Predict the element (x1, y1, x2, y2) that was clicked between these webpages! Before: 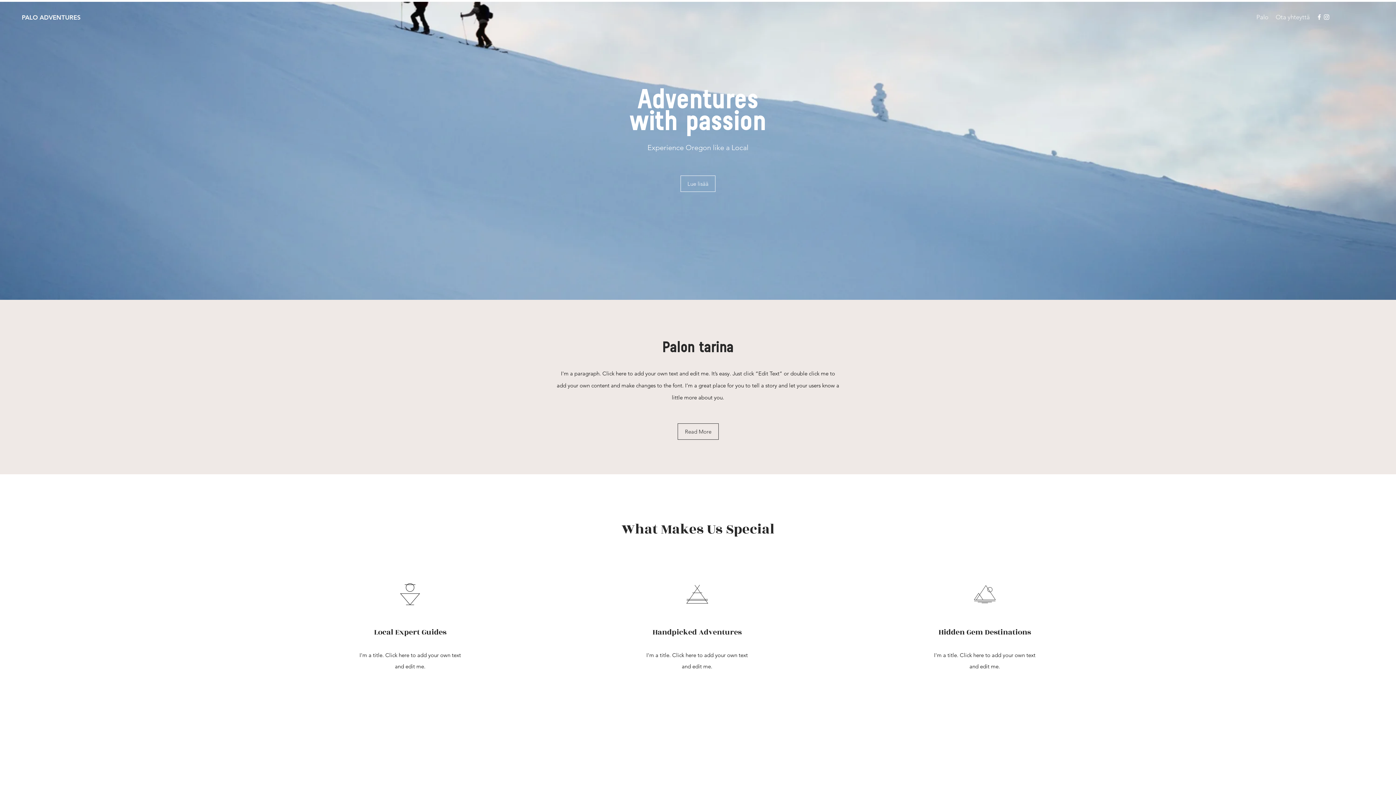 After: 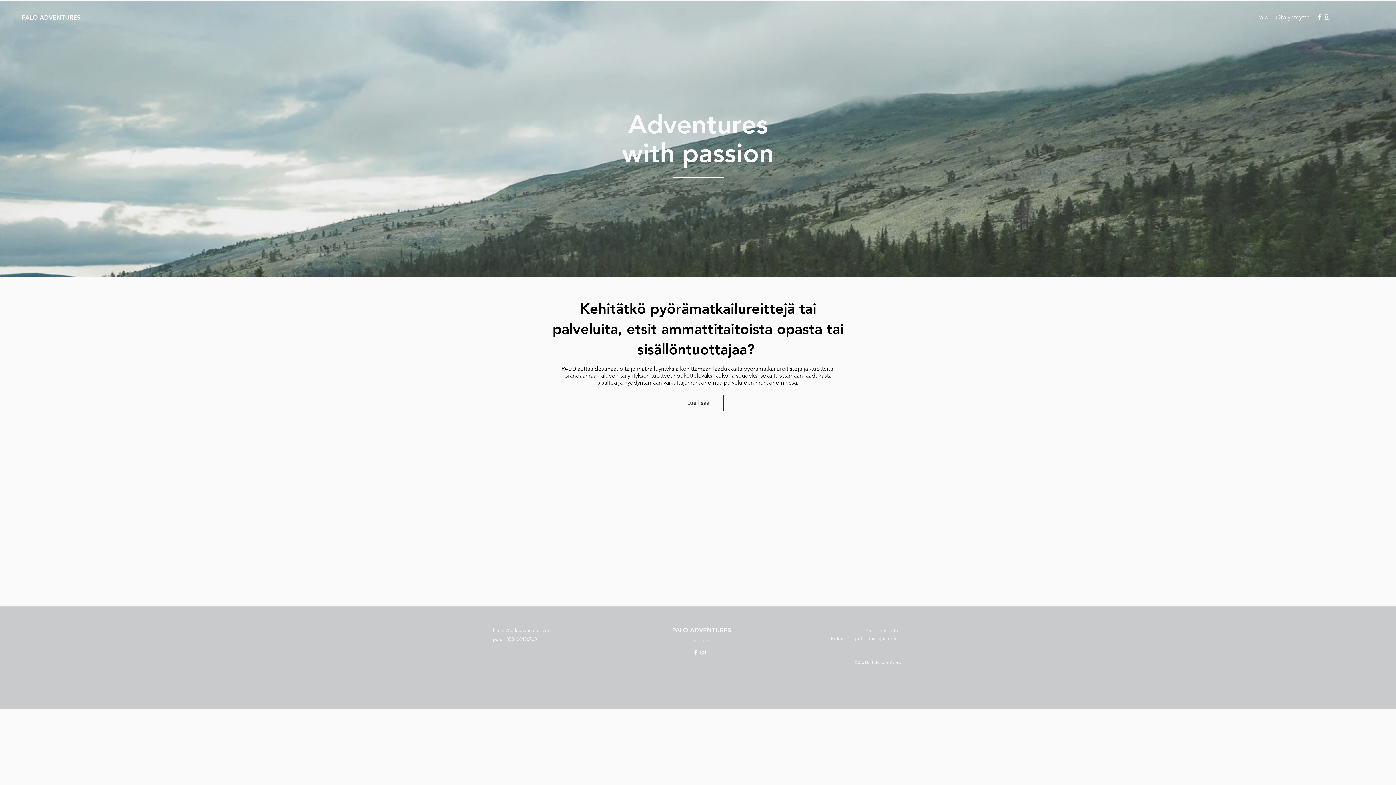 Action: label: Lue lisää bbox: (680, 175, 715, 192)